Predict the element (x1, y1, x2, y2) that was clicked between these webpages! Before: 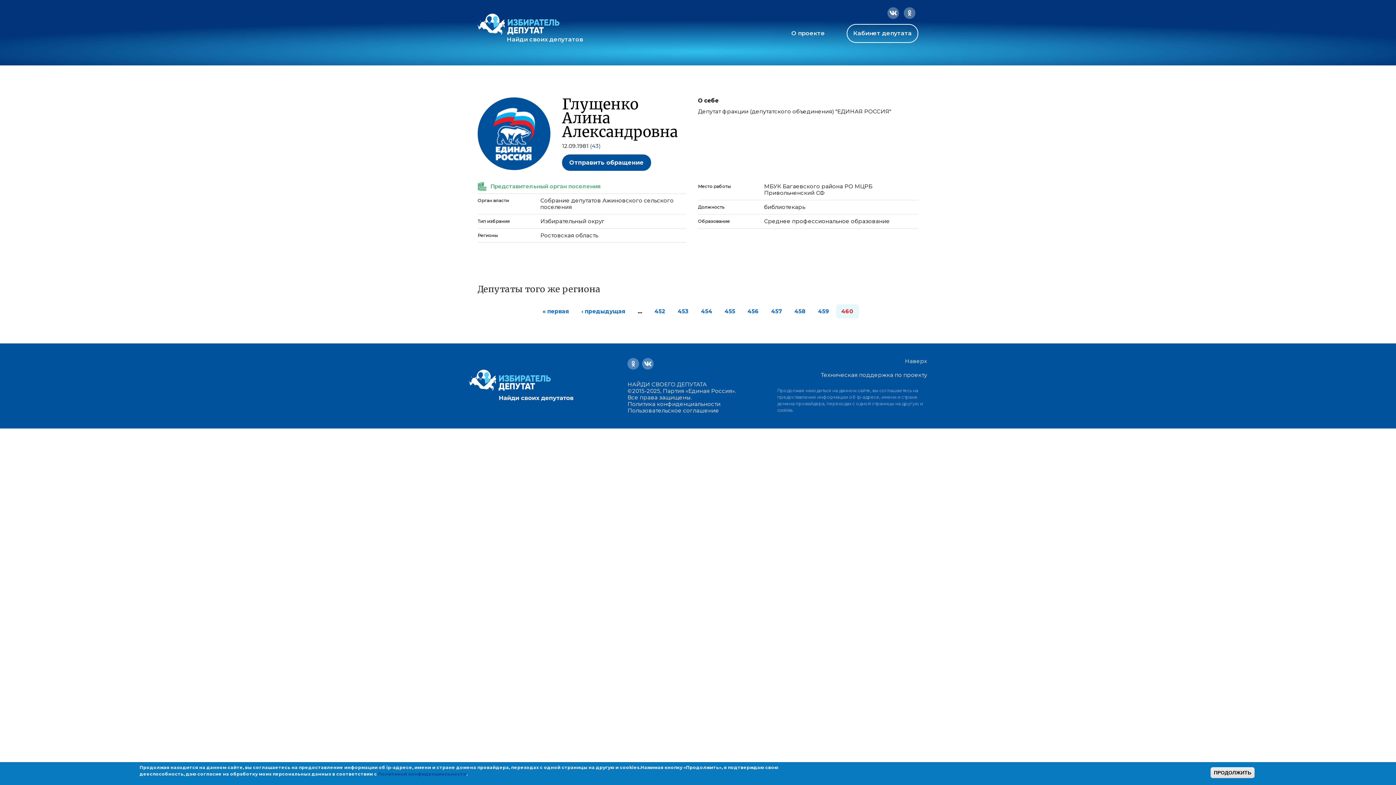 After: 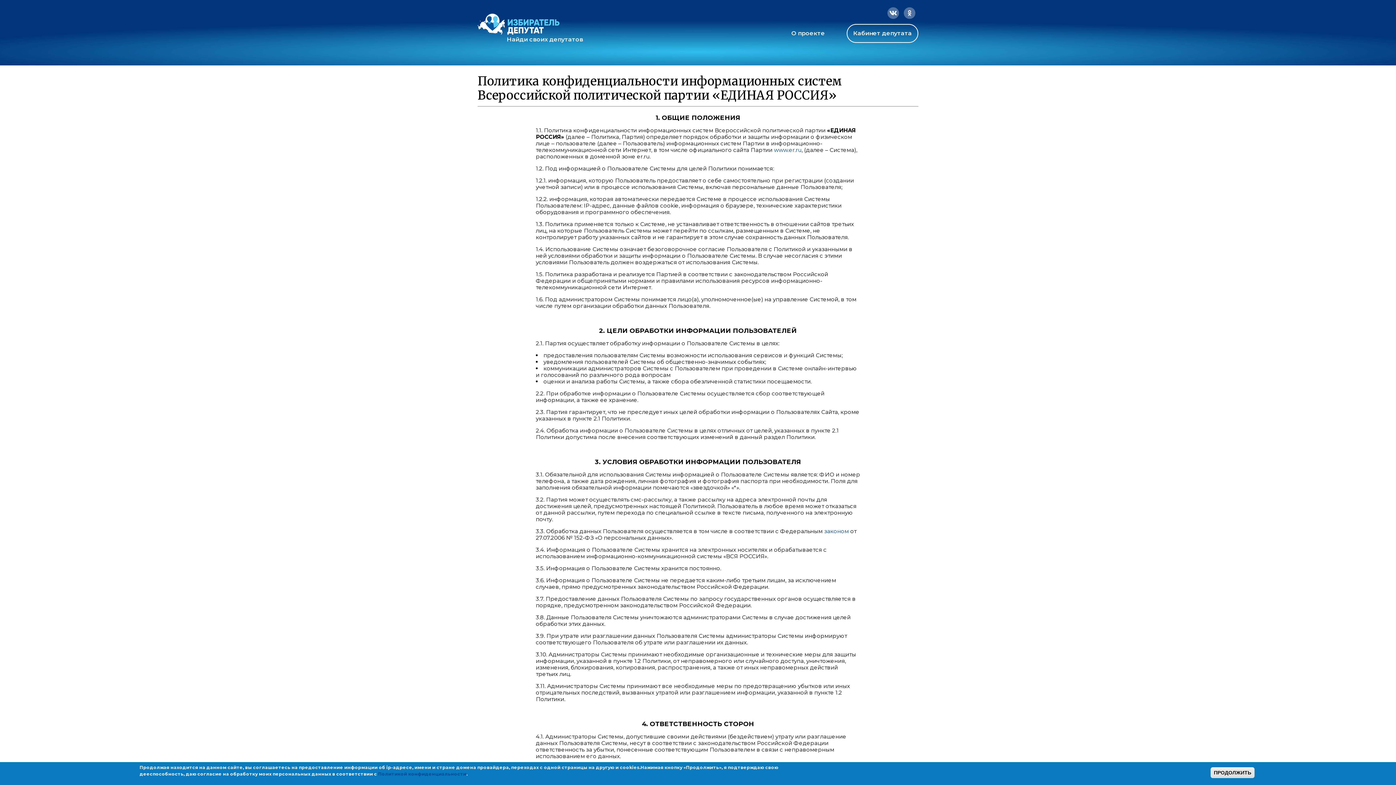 Action: bbox: (378, 771, 466, 777) label: Политикой конфиденциальности